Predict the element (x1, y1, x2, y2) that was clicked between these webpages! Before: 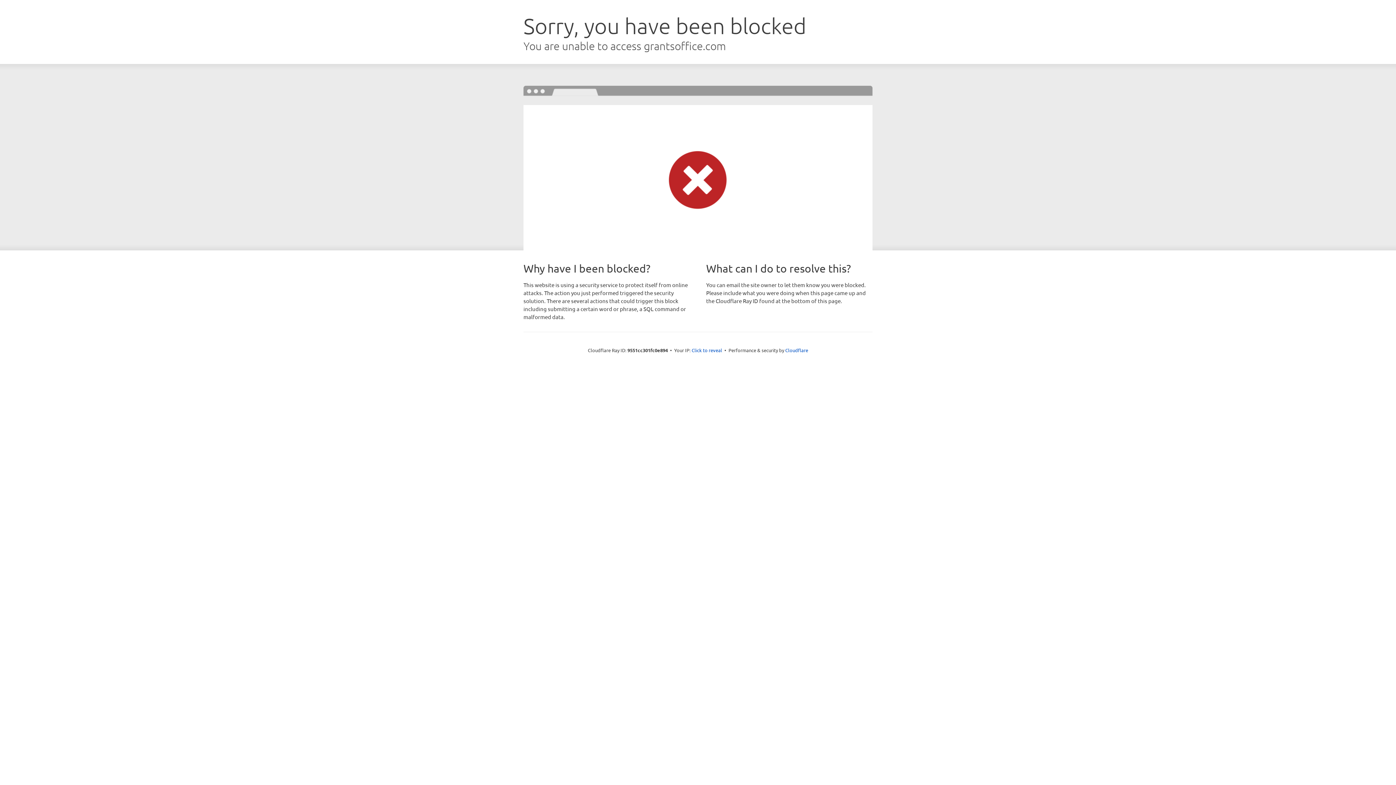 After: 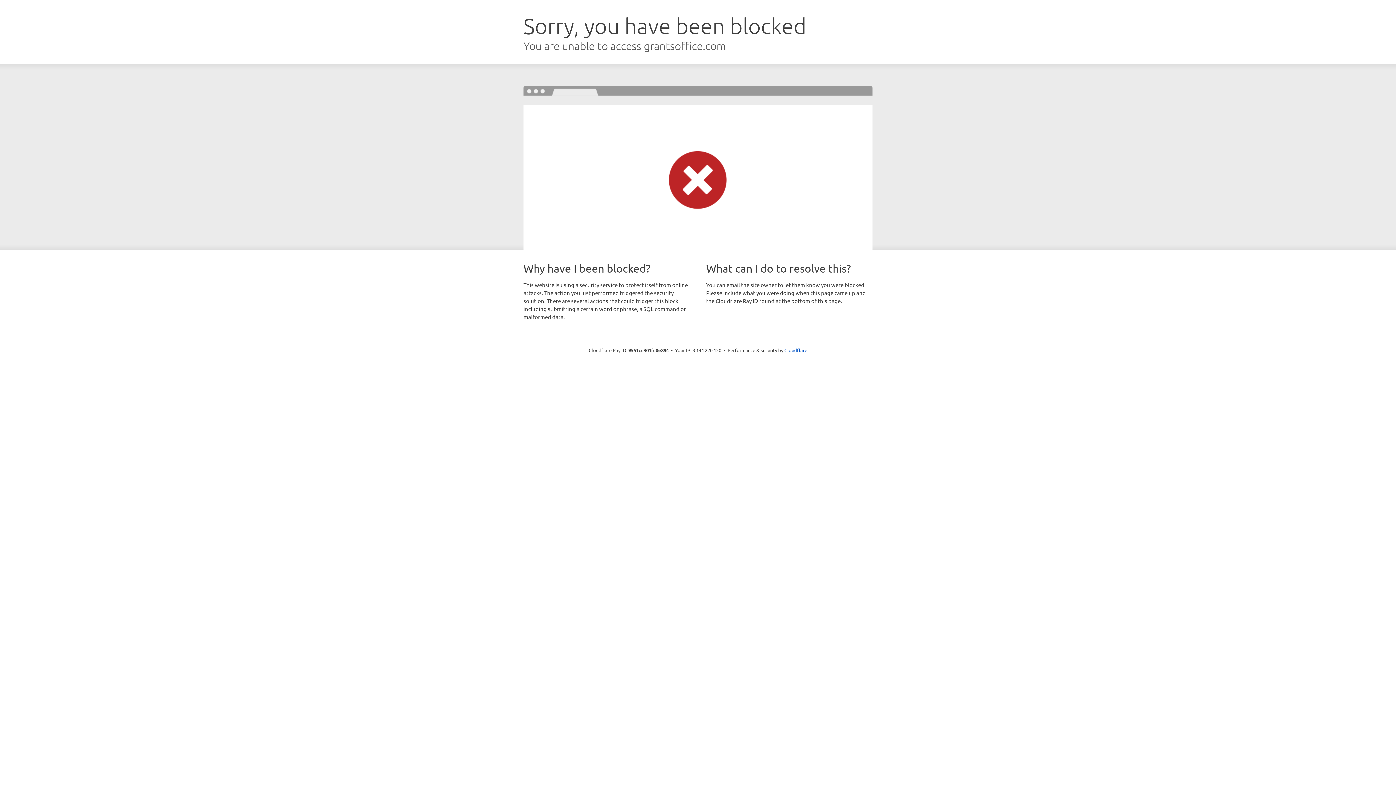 Action: bbox: (691, 346, 722, 353) label: Click to reveal